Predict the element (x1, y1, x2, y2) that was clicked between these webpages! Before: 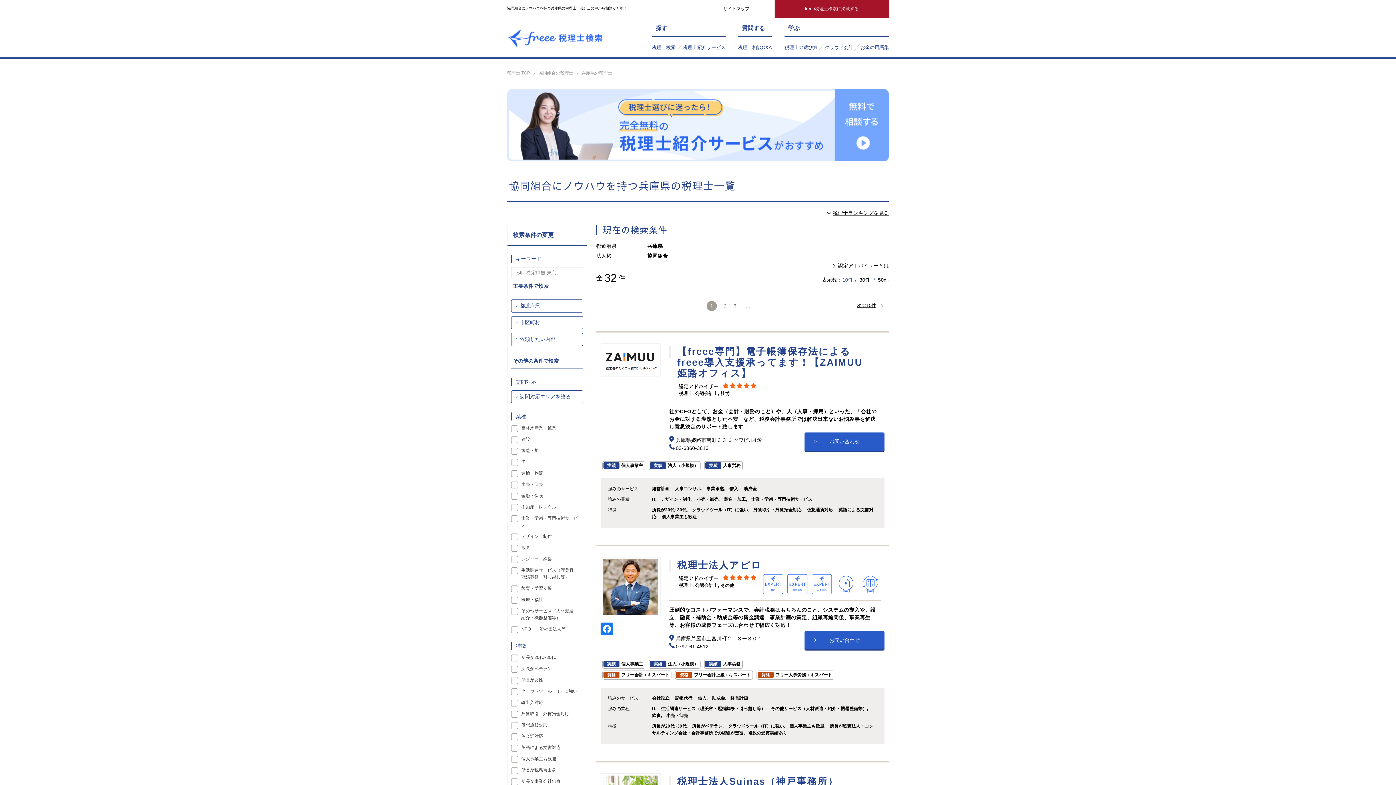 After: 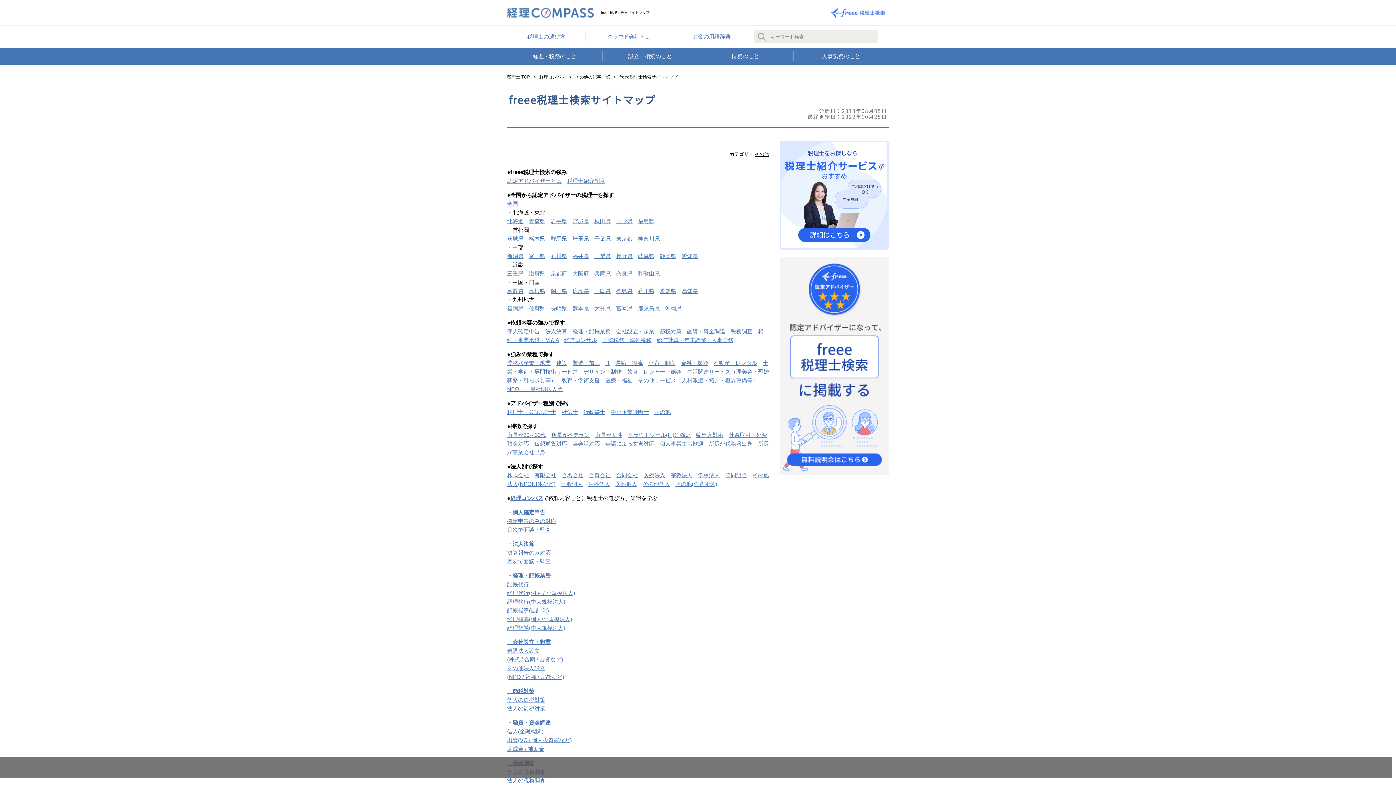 Action: bbox: (698, 0, 774, 17) label: サイトマップ